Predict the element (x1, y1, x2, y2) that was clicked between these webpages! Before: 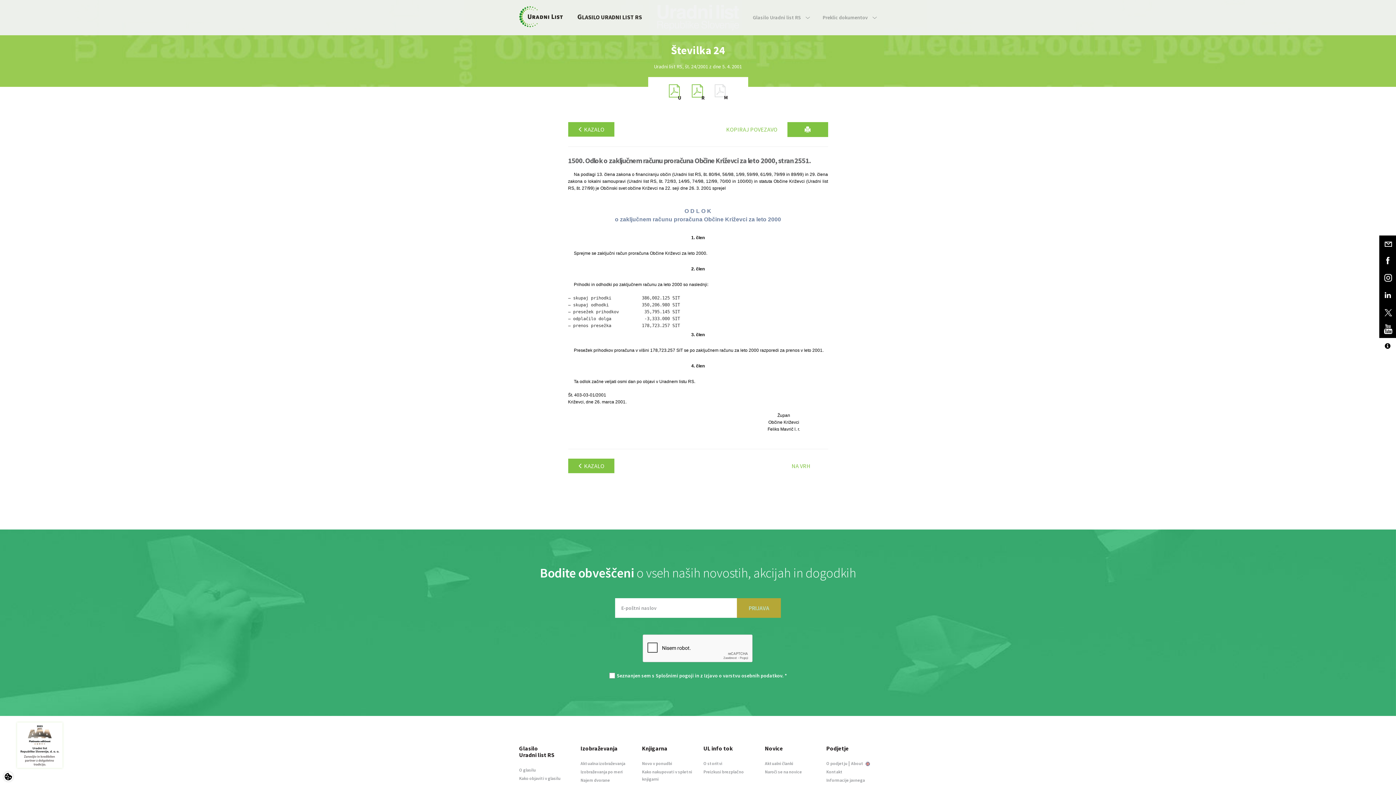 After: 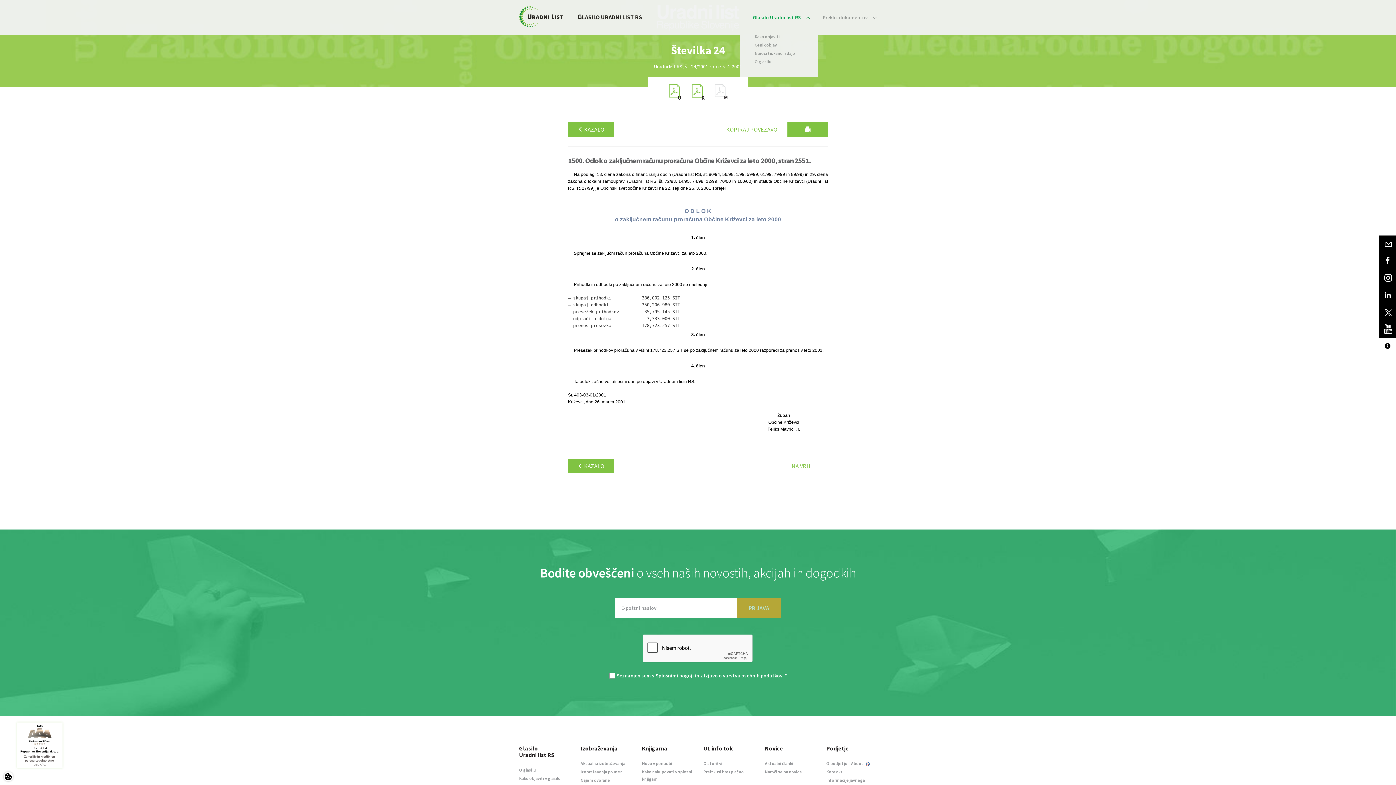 Action: label: Glasilo Uradni list RS  bbox: (740, 0, 810, 34)